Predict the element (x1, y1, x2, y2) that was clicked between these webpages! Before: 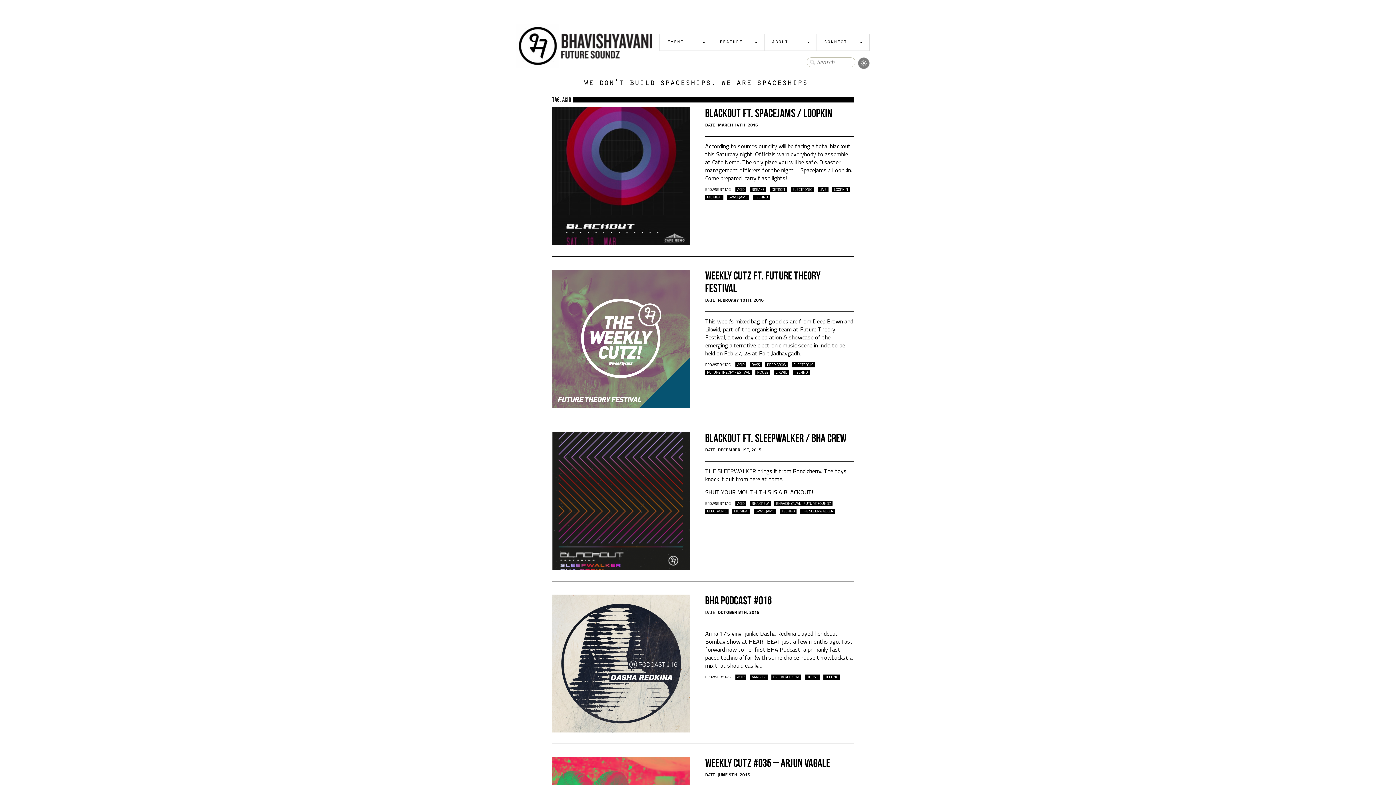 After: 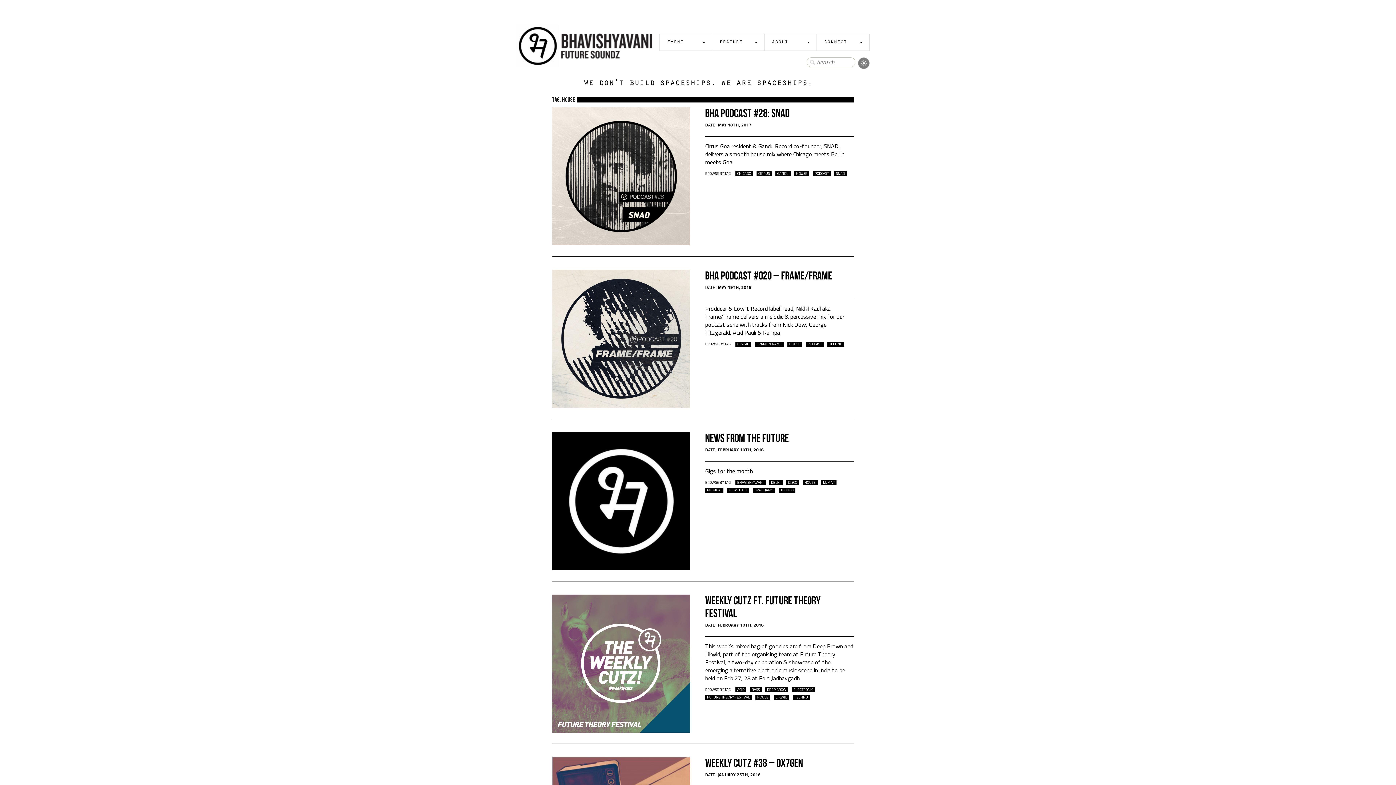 Action: bbox: (755, 370, 770, 375) label: HOUSE